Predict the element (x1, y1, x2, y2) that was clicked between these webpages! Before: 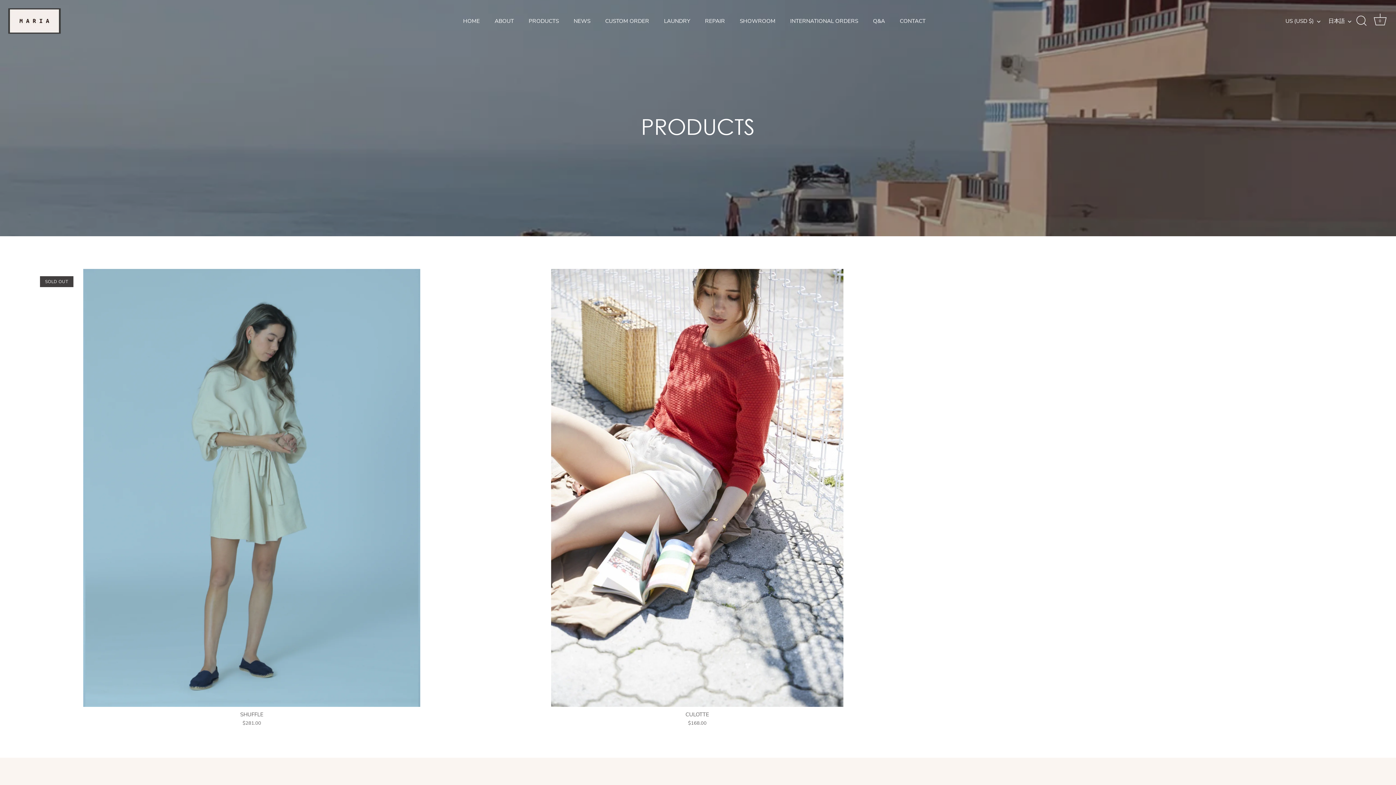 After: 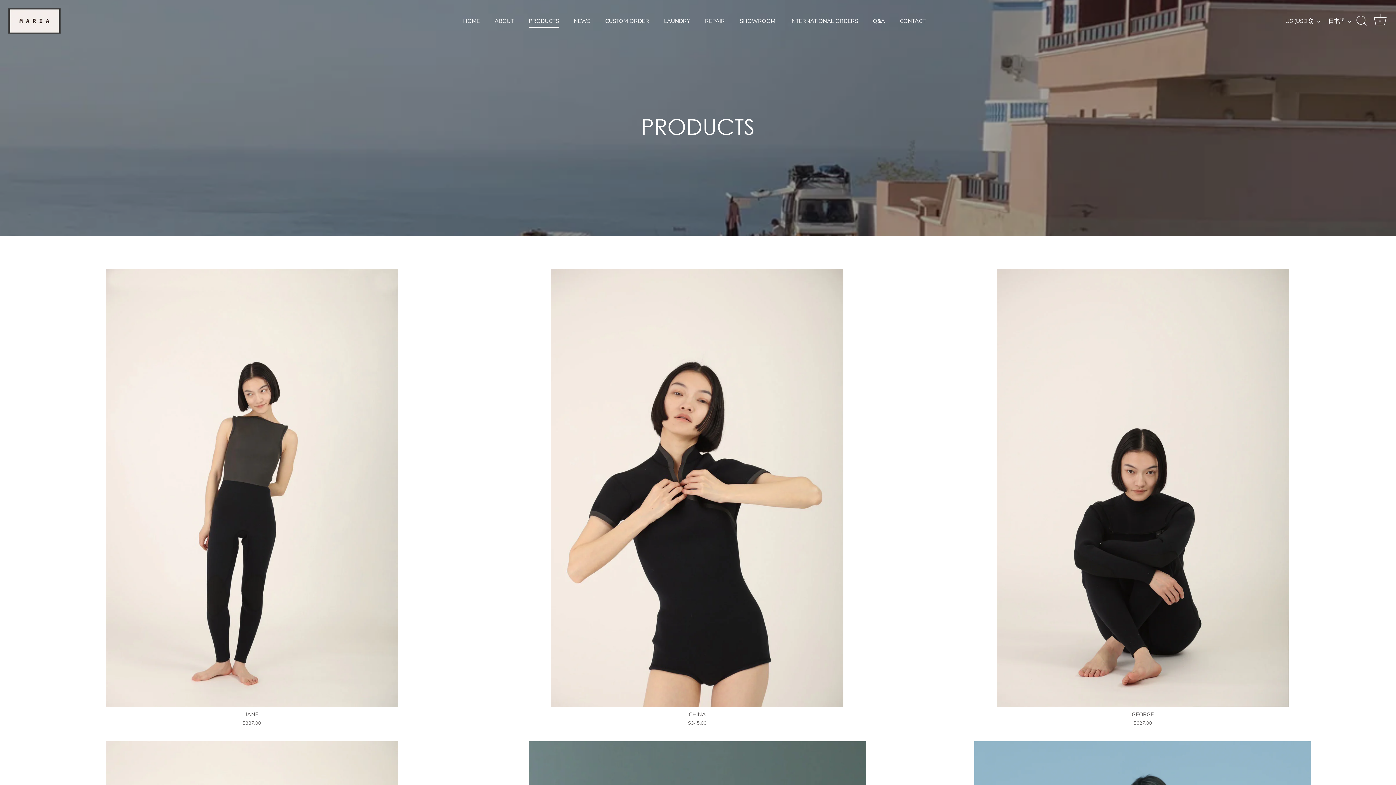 Action: label: PRODUCTS bbox: (522, 14, 565, 27)